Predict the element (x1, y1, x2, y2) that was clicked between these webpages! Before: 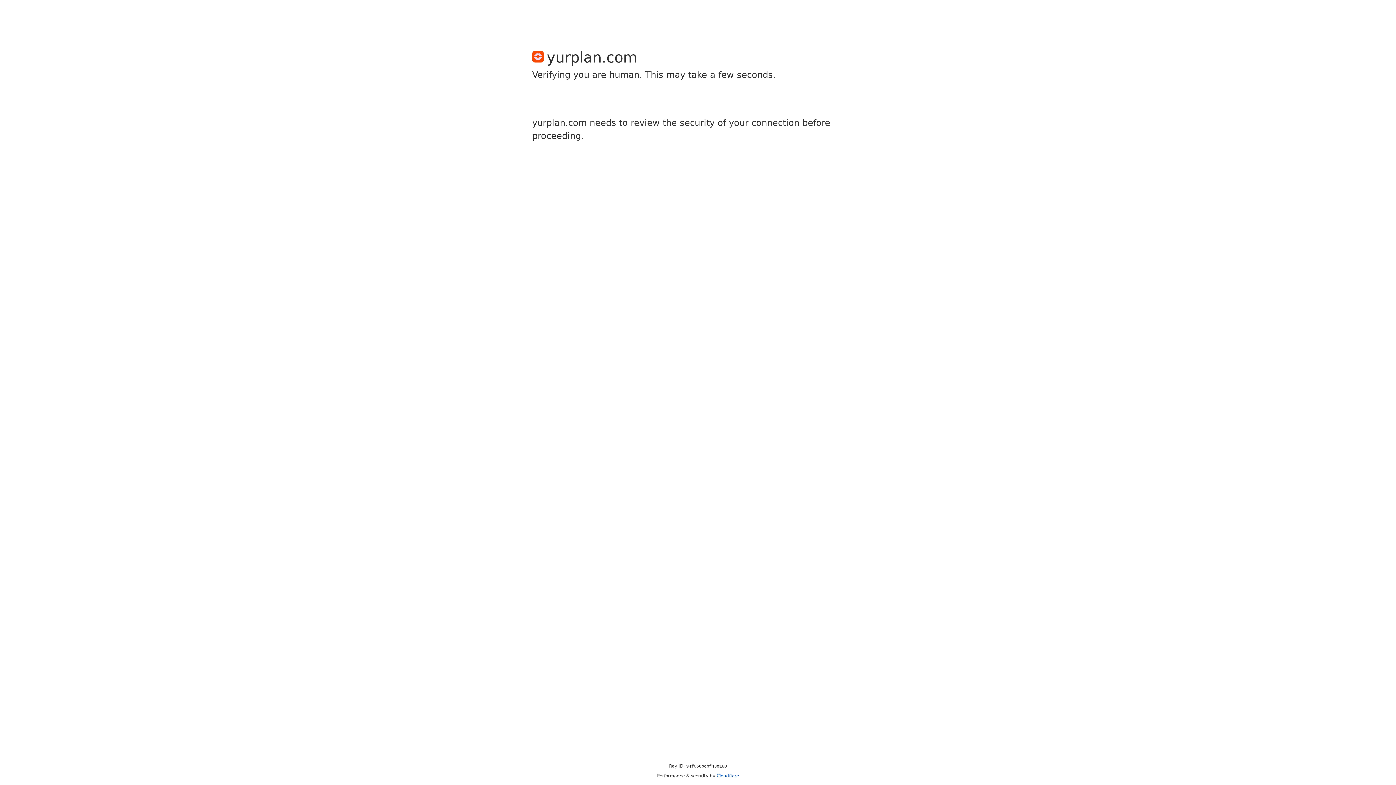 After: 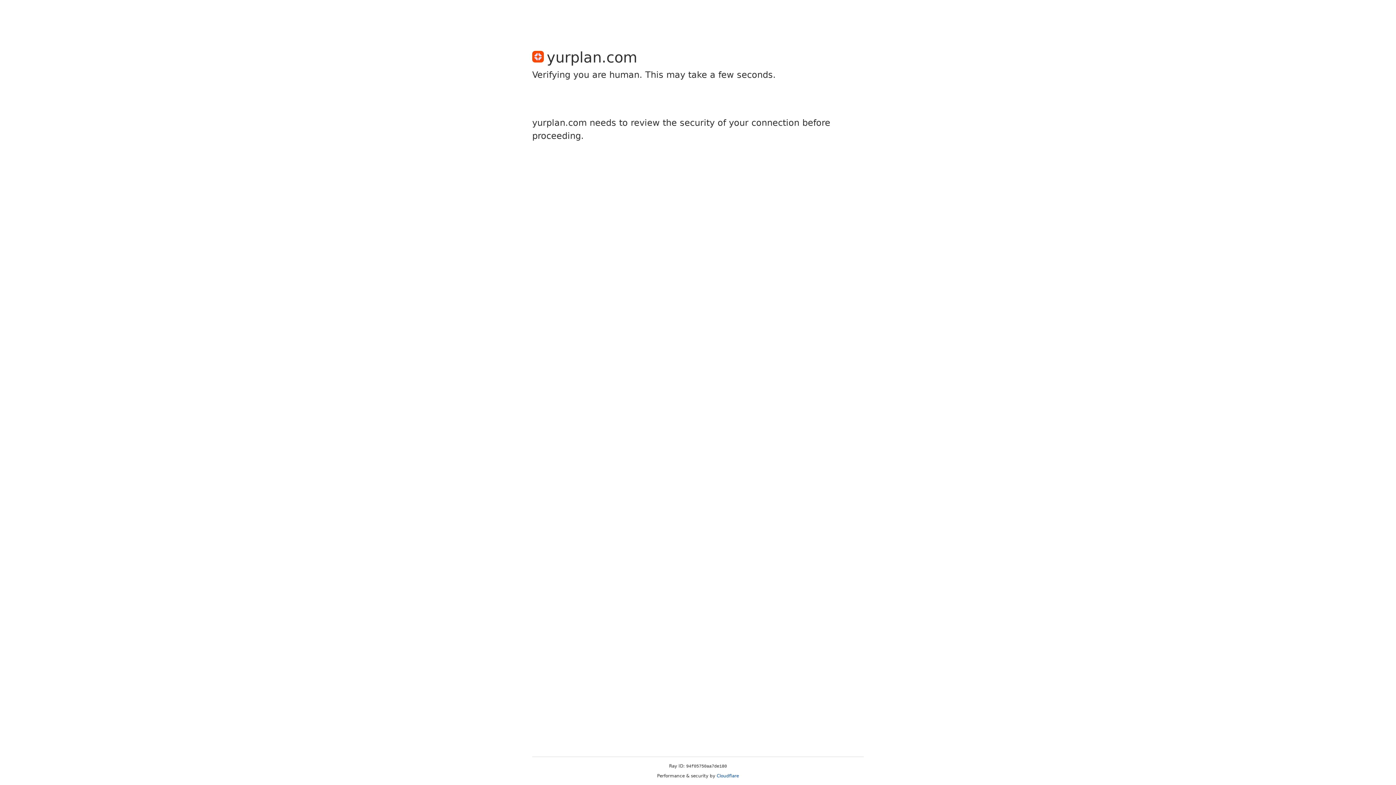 Action: label: Cloudflare bbox: (716, 773, 739, 778)